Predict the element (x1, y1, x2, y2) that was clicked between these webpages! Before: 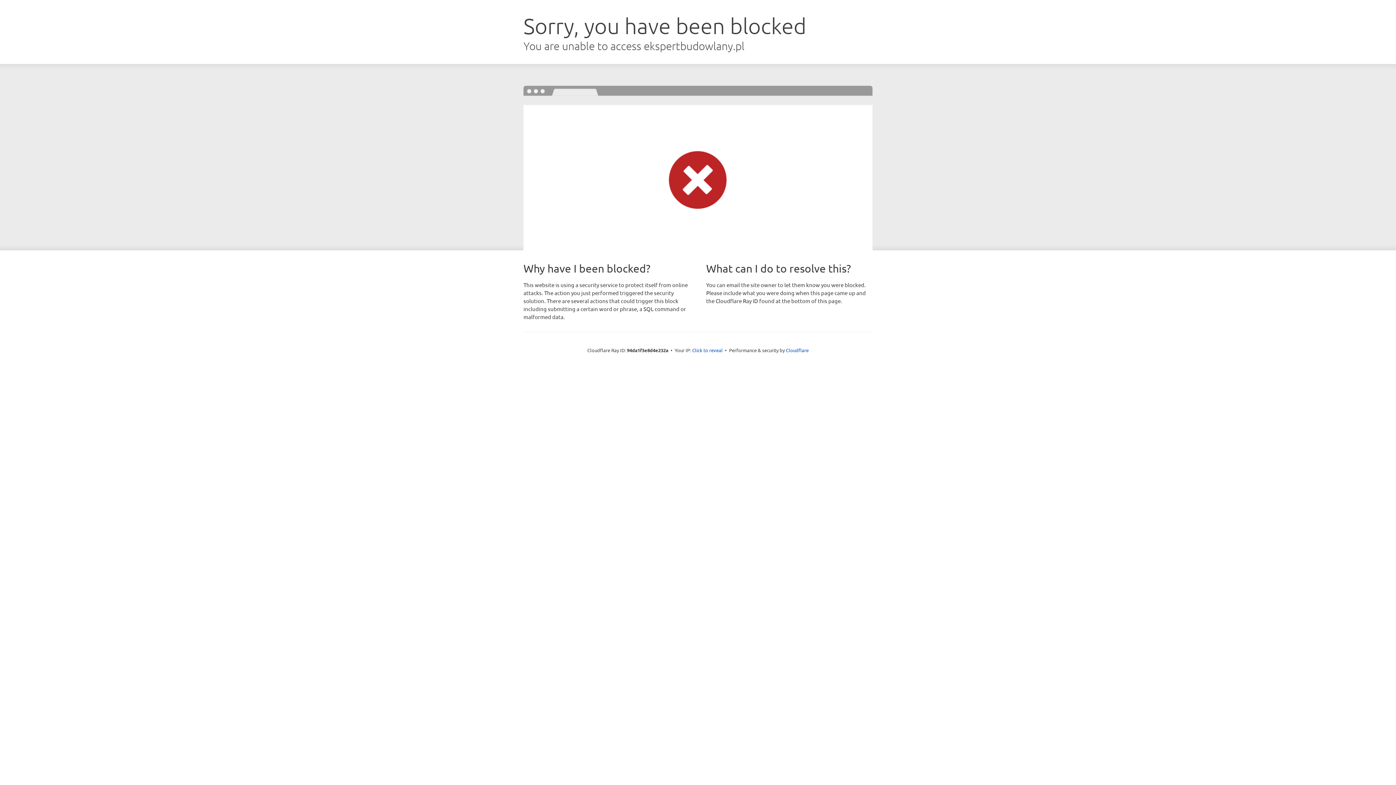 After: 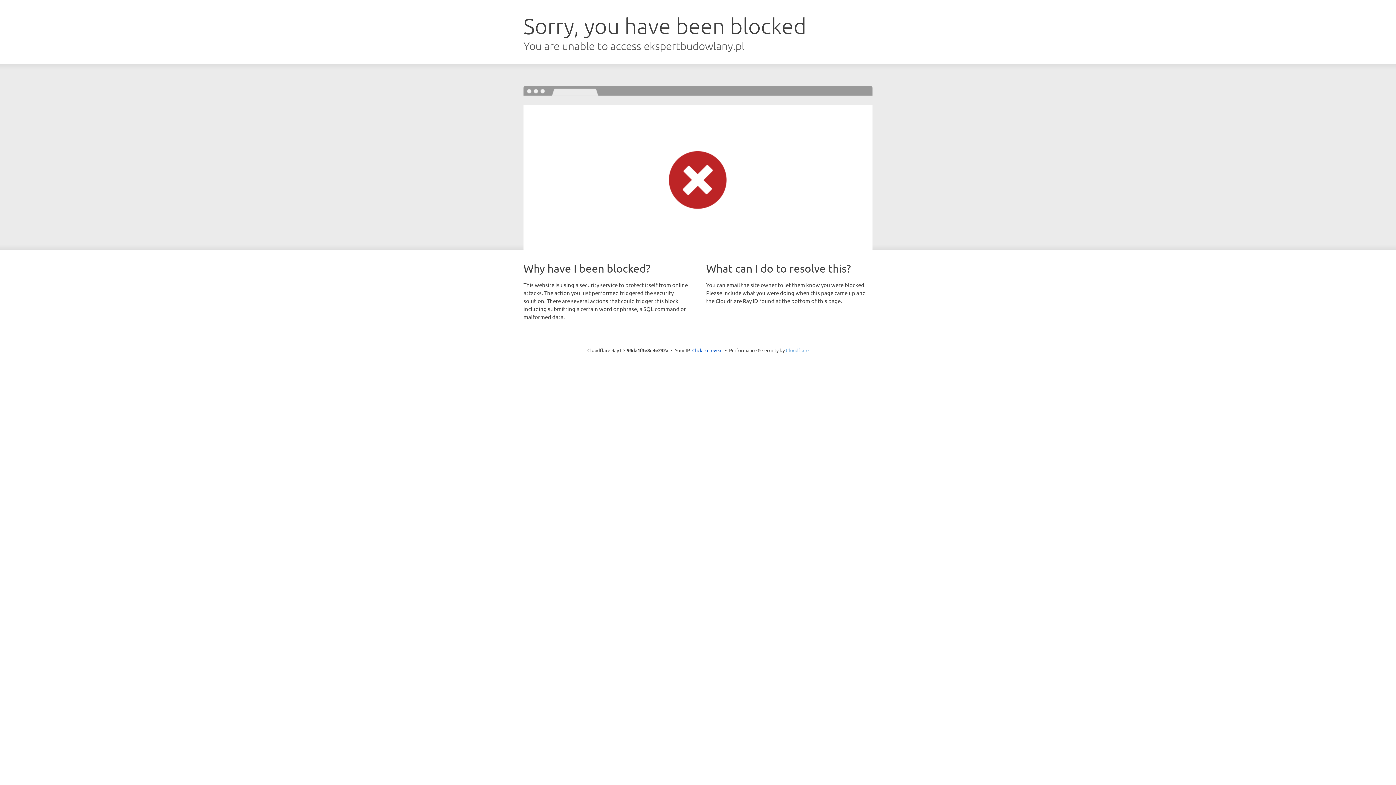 Action: bbox: (786, 347, 808, 353) label: Cloudflare